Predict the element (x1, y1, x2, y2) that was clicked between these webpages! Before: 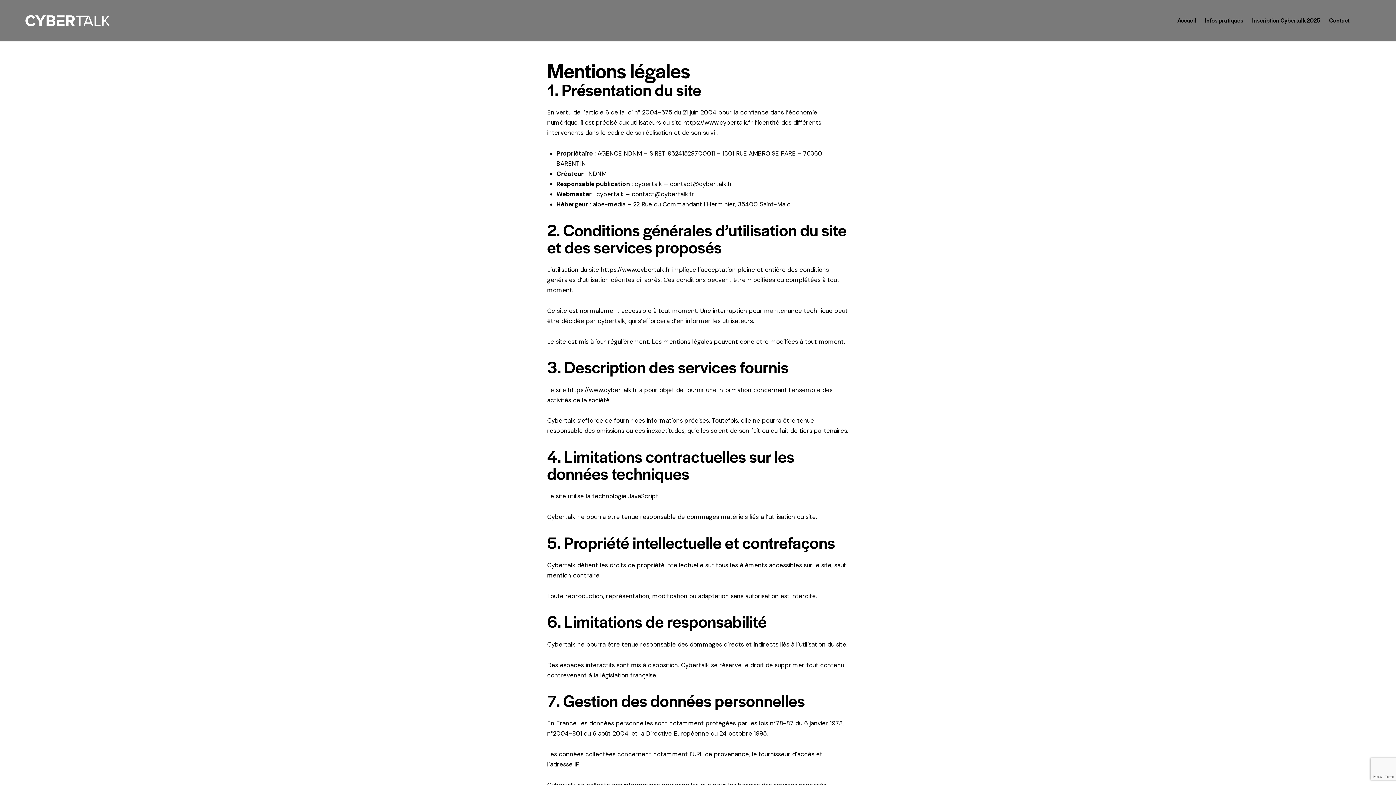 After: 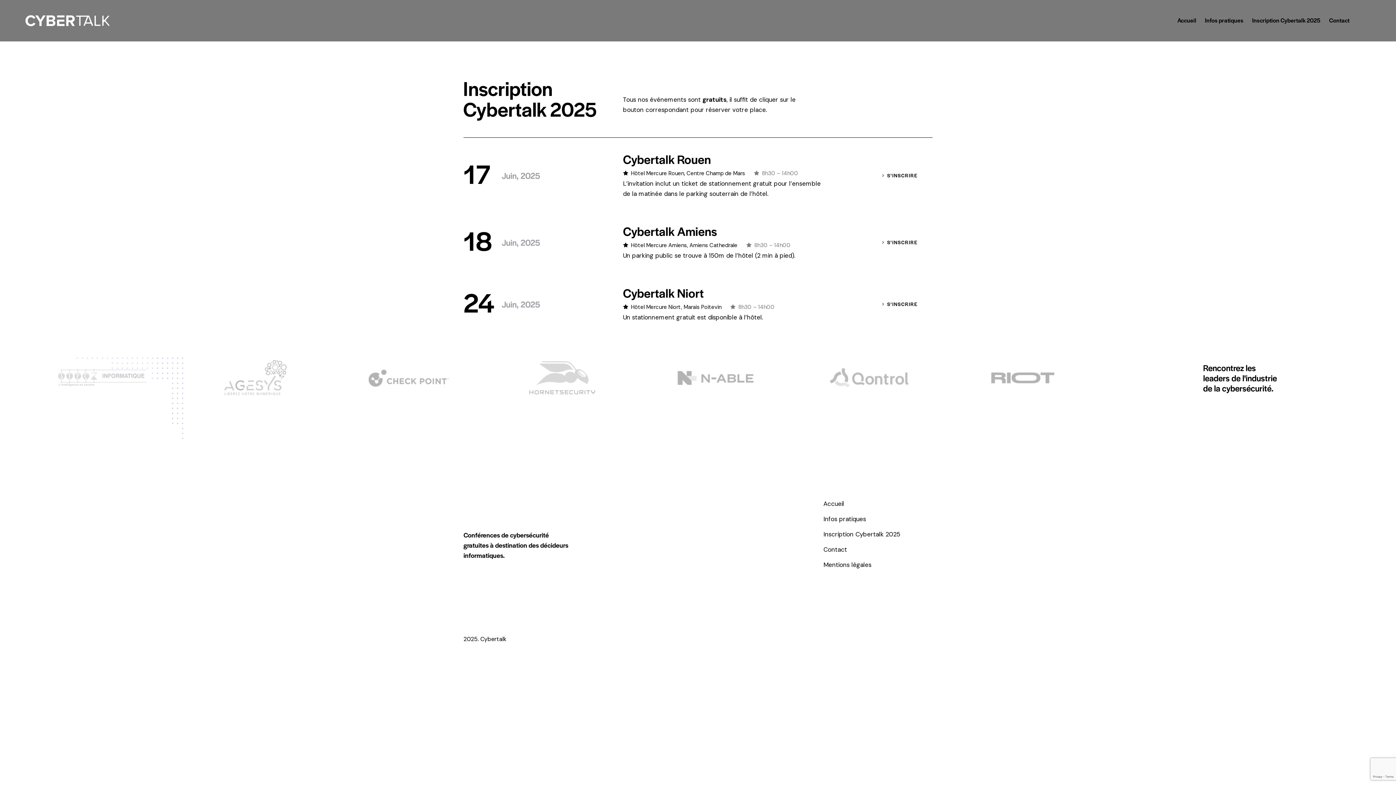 Action: label: Inscription Cybertalk 2025 bbox: (1248, 11, 1325, 29)